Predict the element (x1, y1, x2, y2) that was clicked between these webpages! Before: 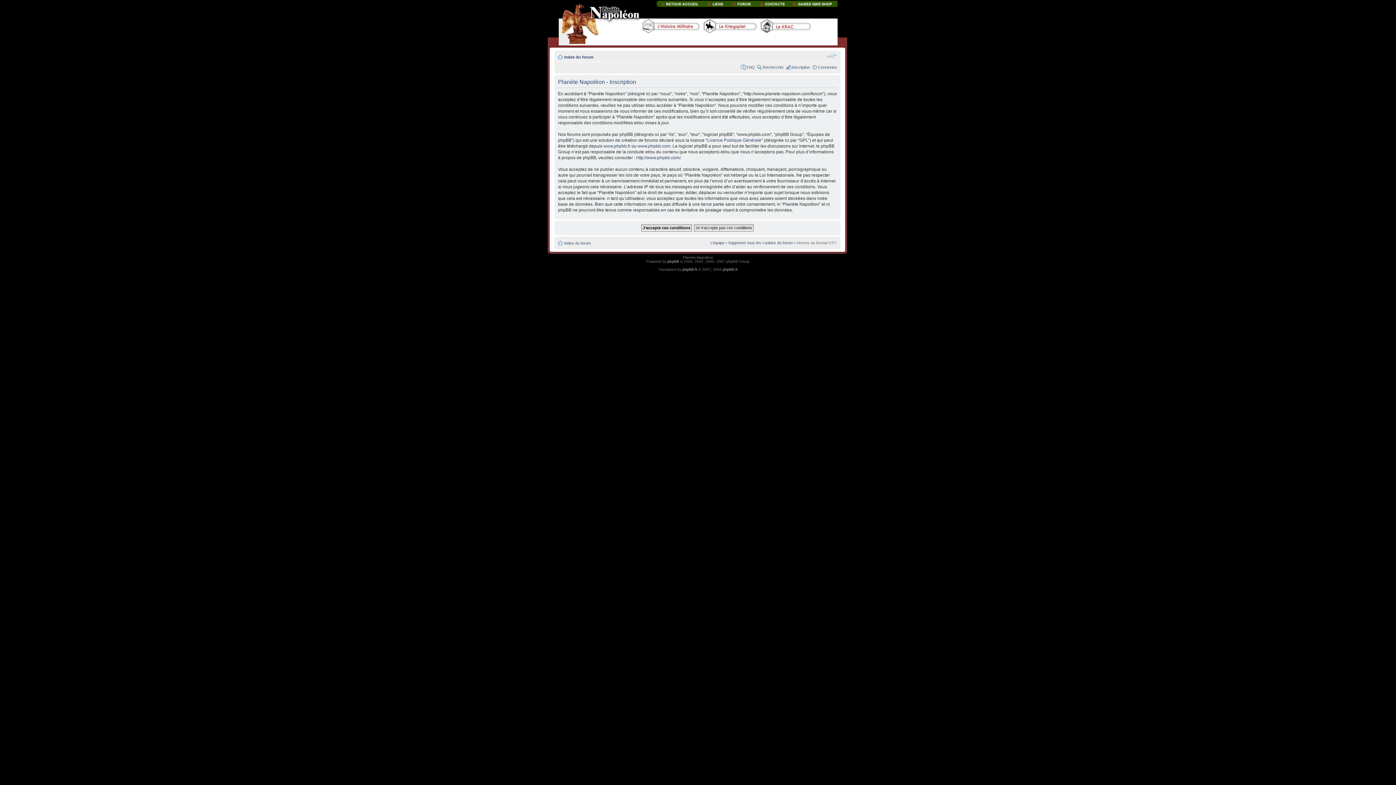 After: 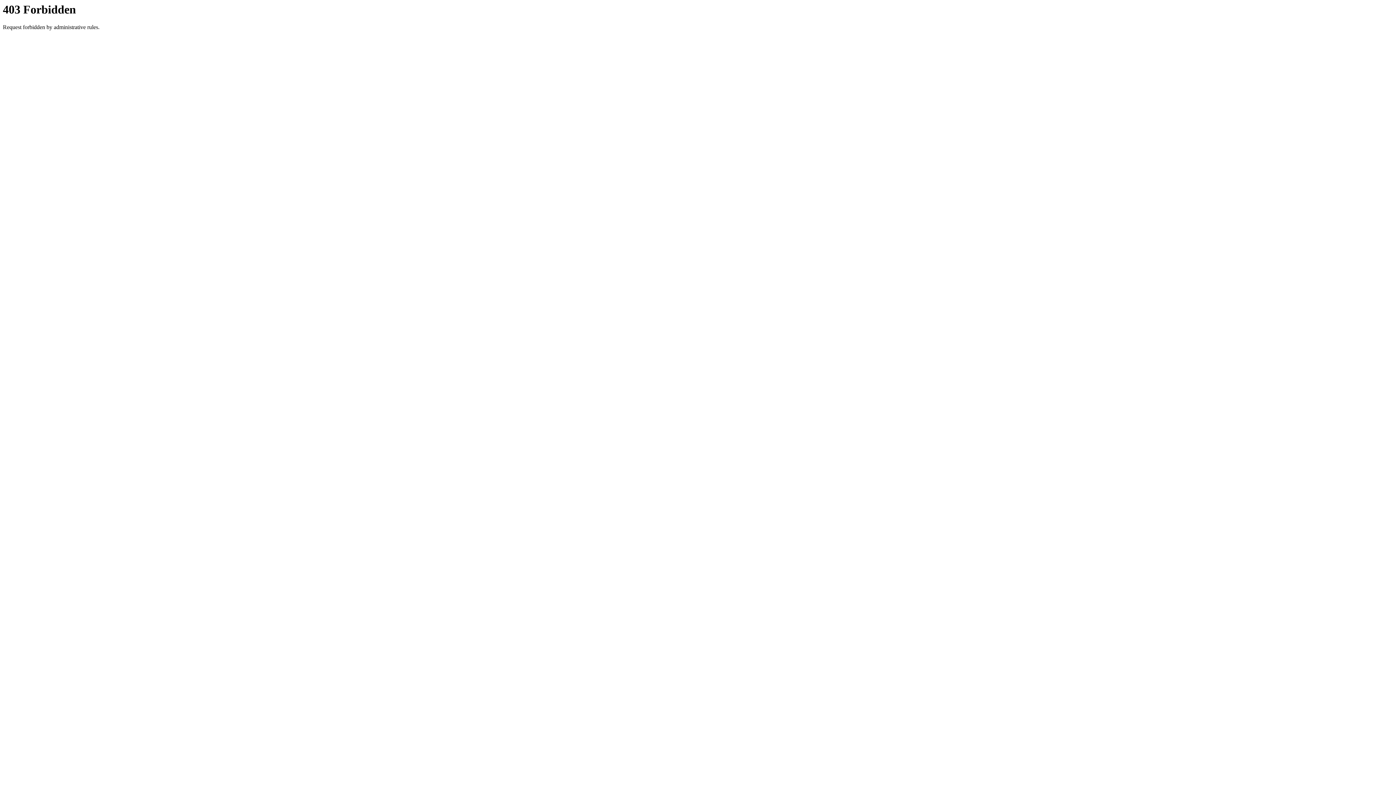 Action: bbox: (682, 267, 697, 271) label: phpBB.fr